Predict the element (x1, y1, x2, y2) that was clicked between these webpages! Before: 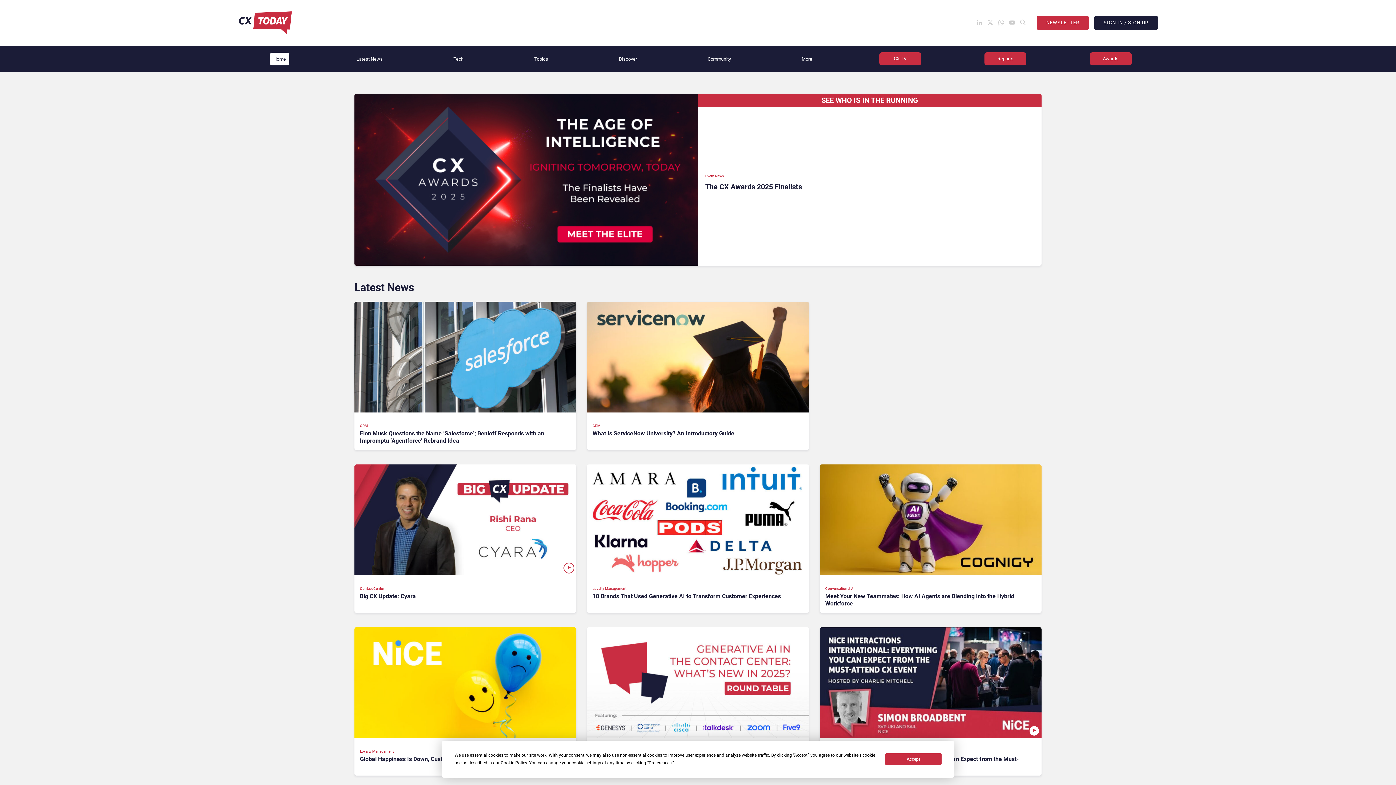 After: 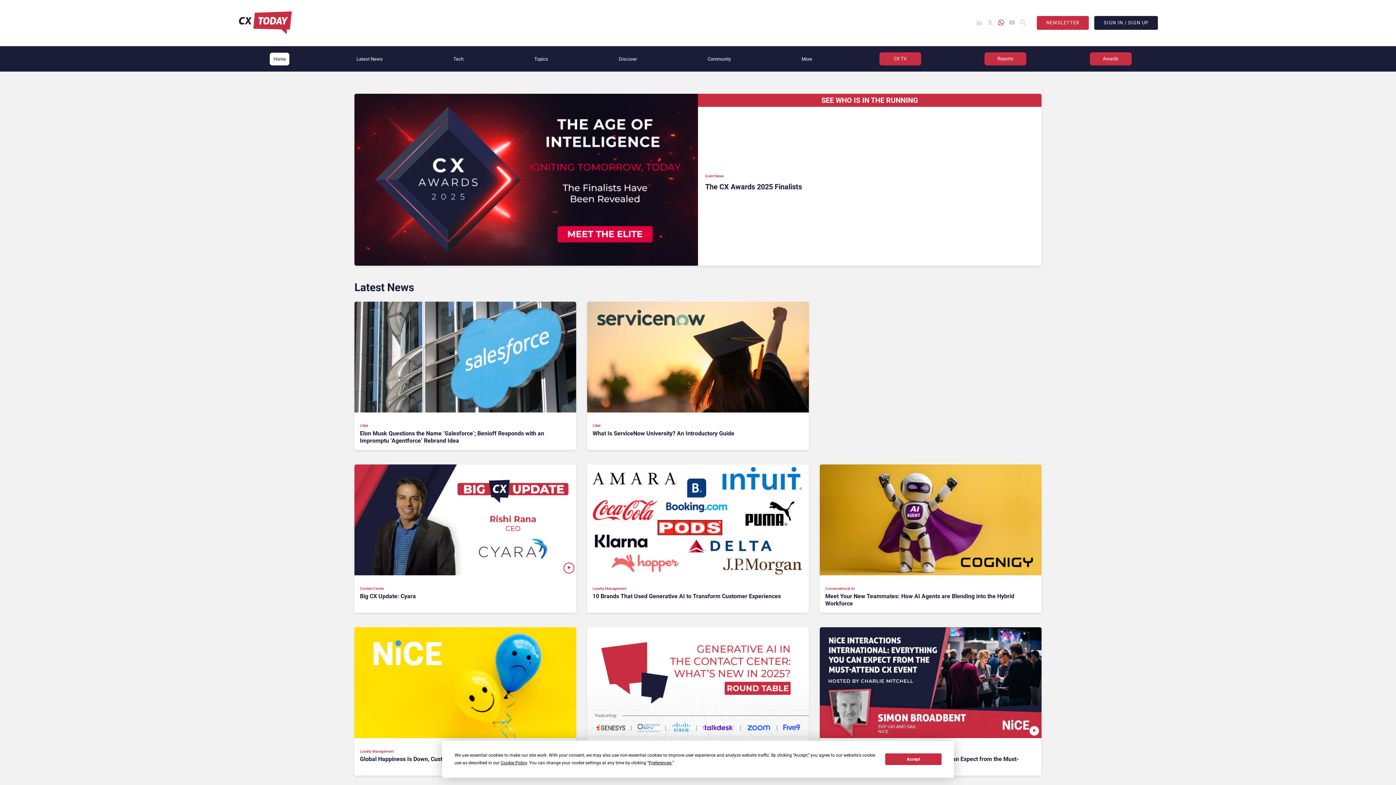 Action: bbox: (998, 19, 1004, 25)